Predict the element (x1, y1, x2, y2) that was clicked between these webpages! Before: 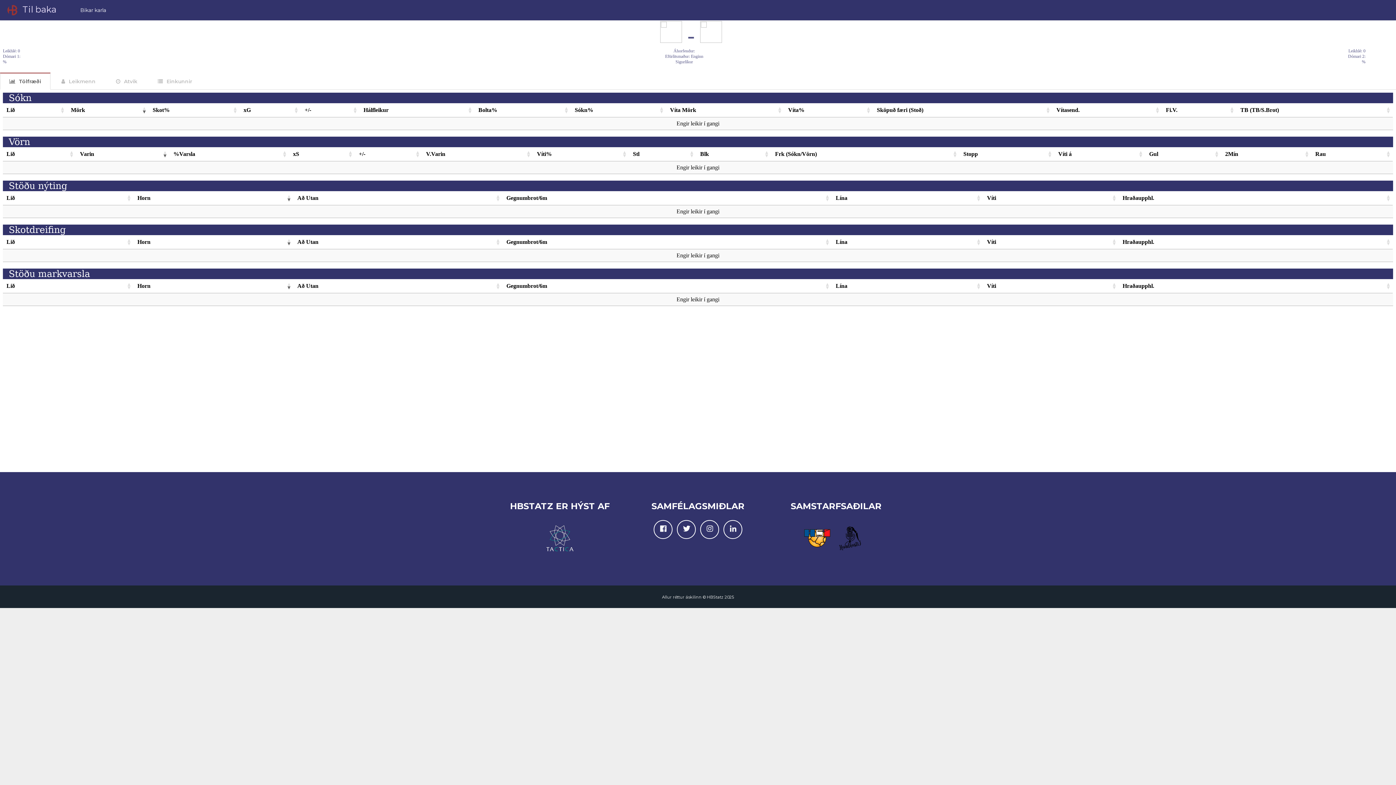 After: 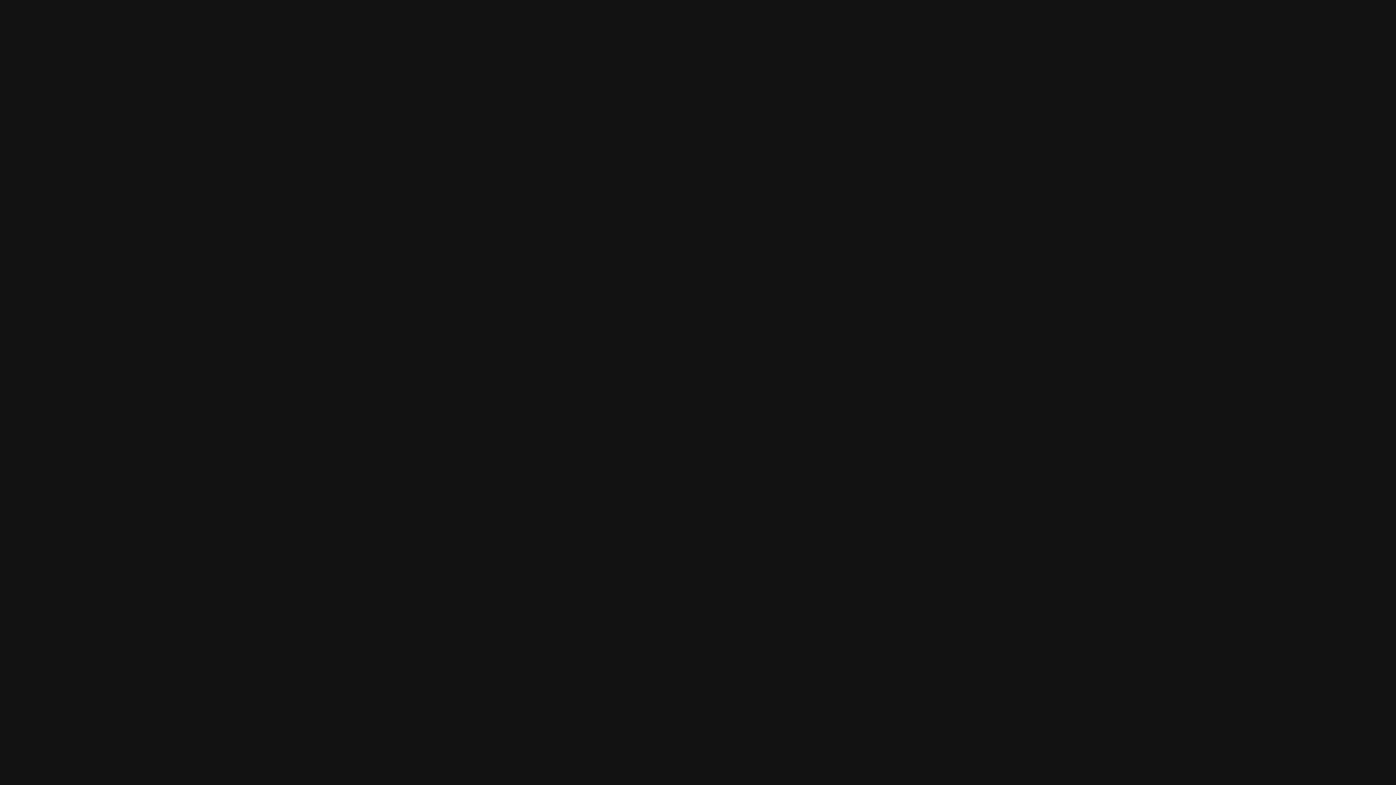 Action: bbox: (831, 534, 868, 541)